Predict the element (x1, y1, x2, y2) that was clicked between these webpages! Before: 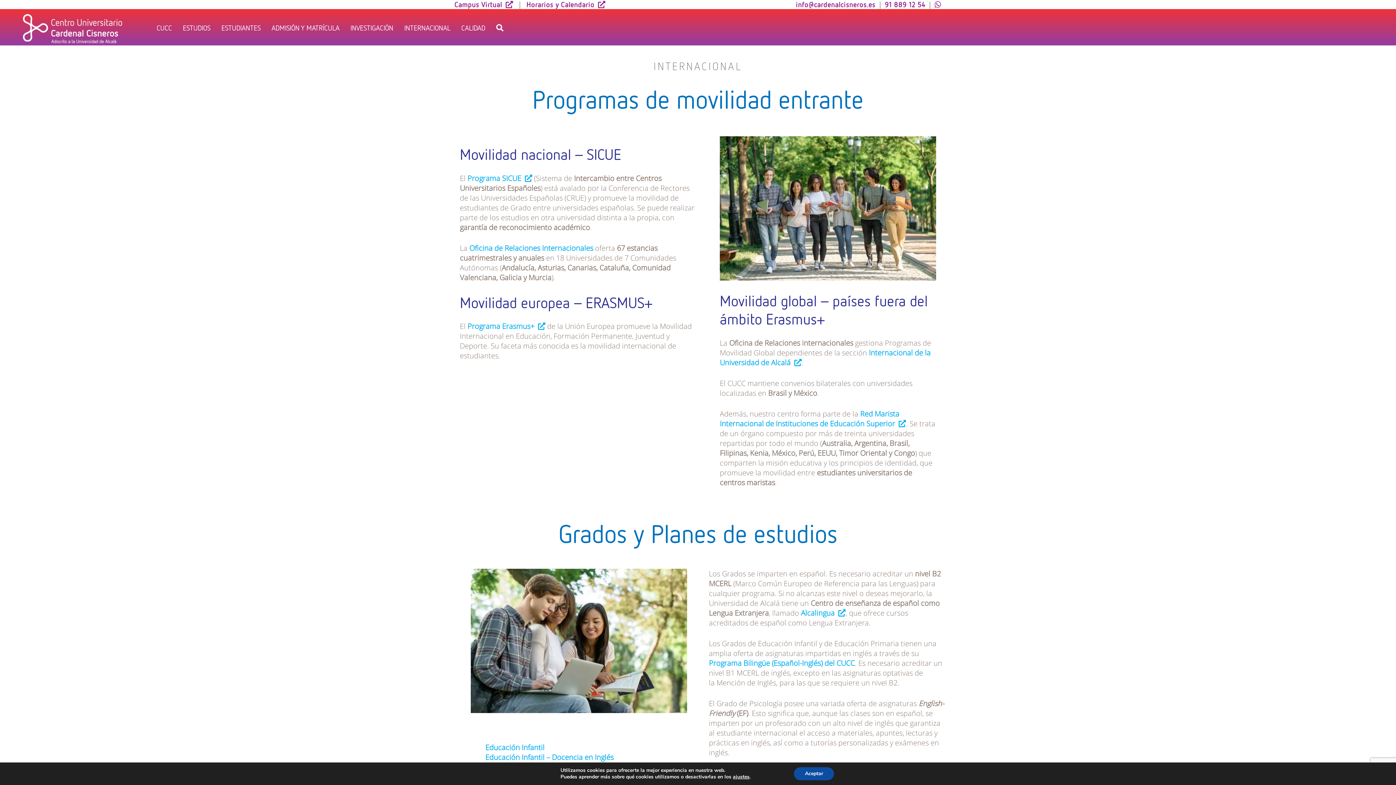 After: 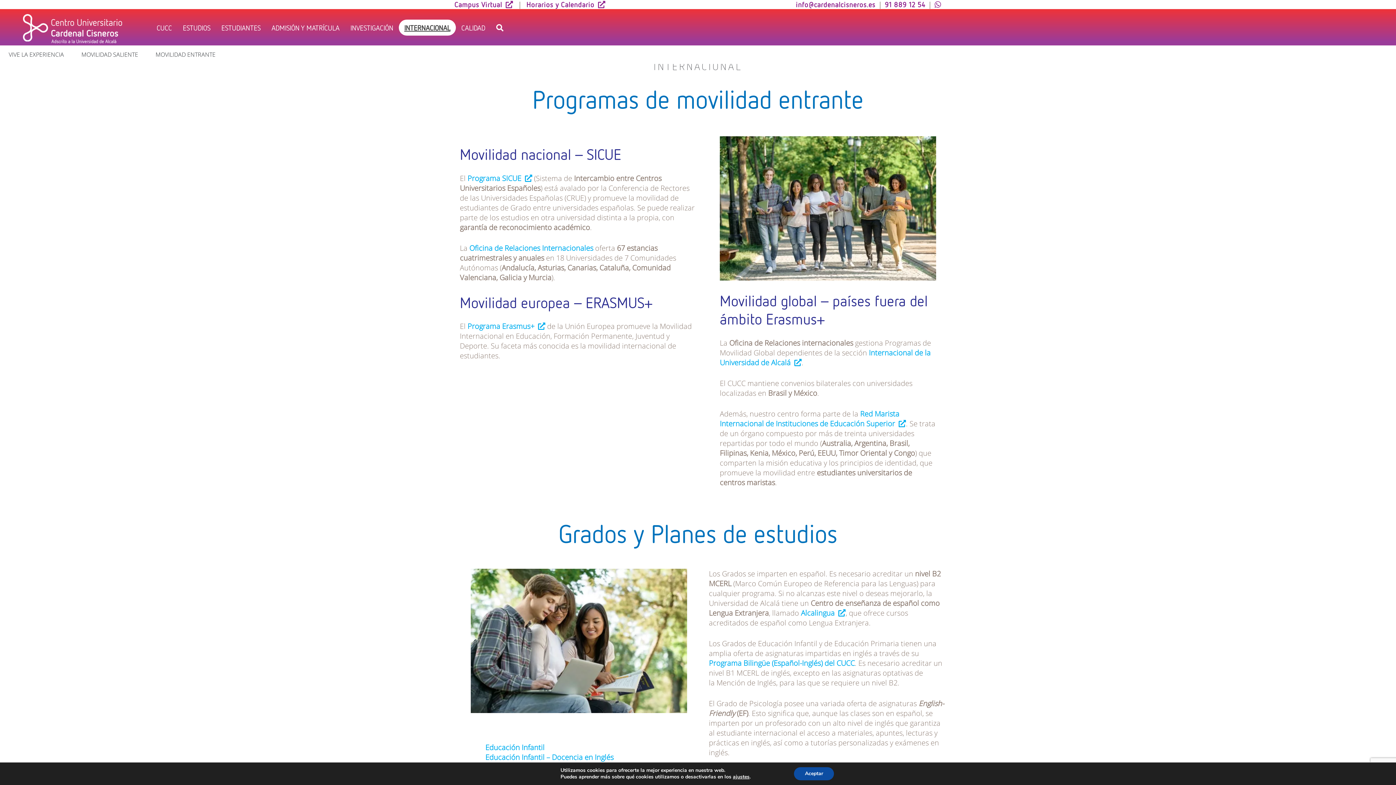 Action: label: INTERNACIONAL bbox: (398, 19, 456, 35)